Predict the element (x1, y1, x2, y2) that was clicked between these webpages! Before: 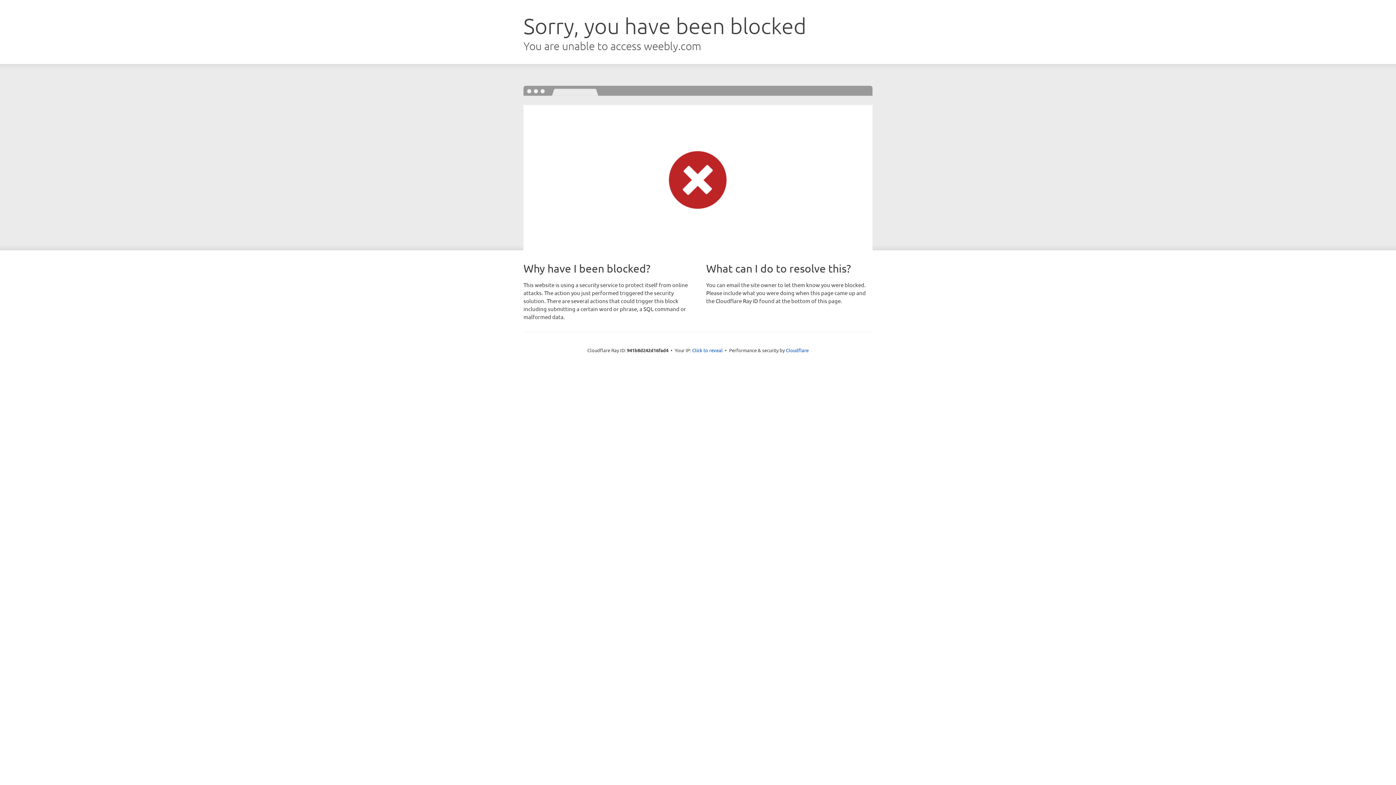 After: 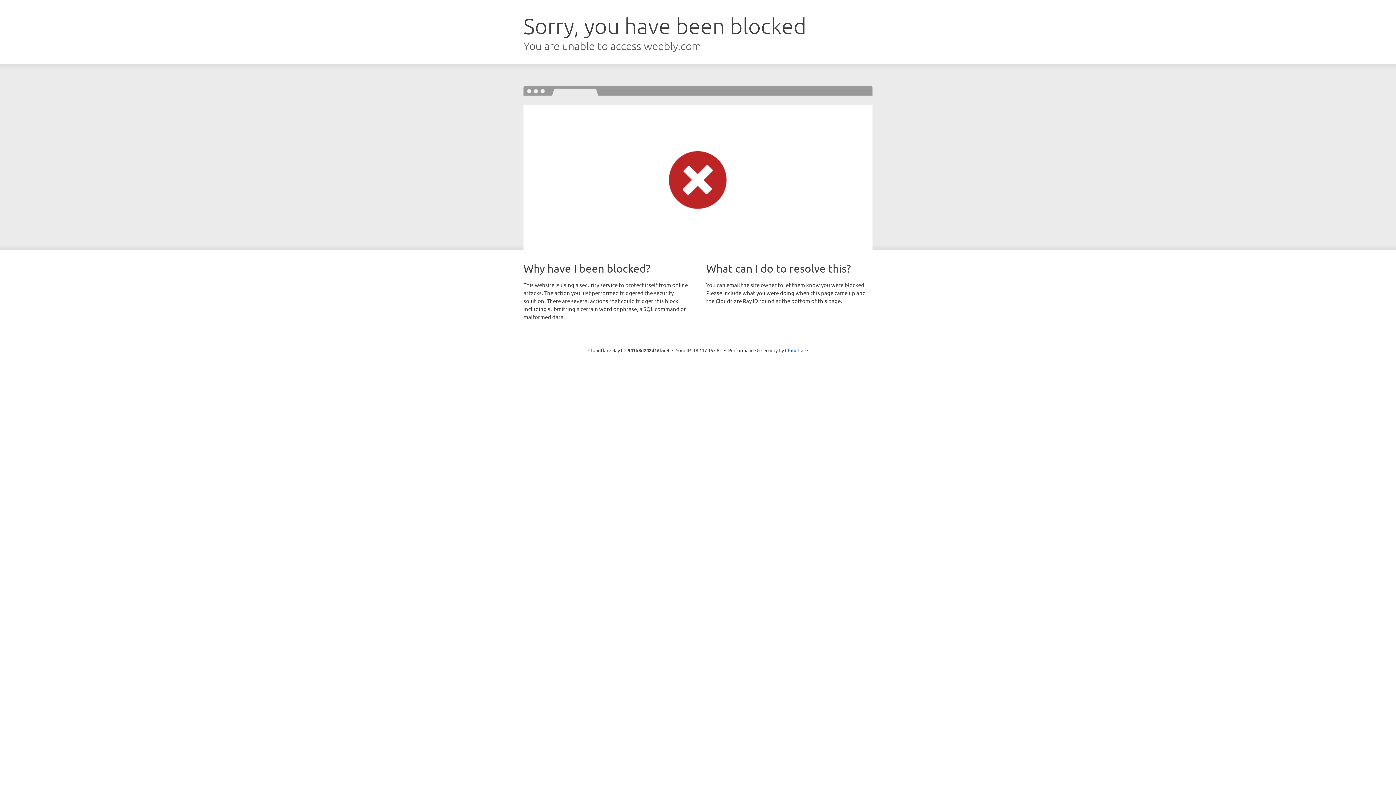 Action: bbox: (692, 346, 722, 353) label: Click to reveal